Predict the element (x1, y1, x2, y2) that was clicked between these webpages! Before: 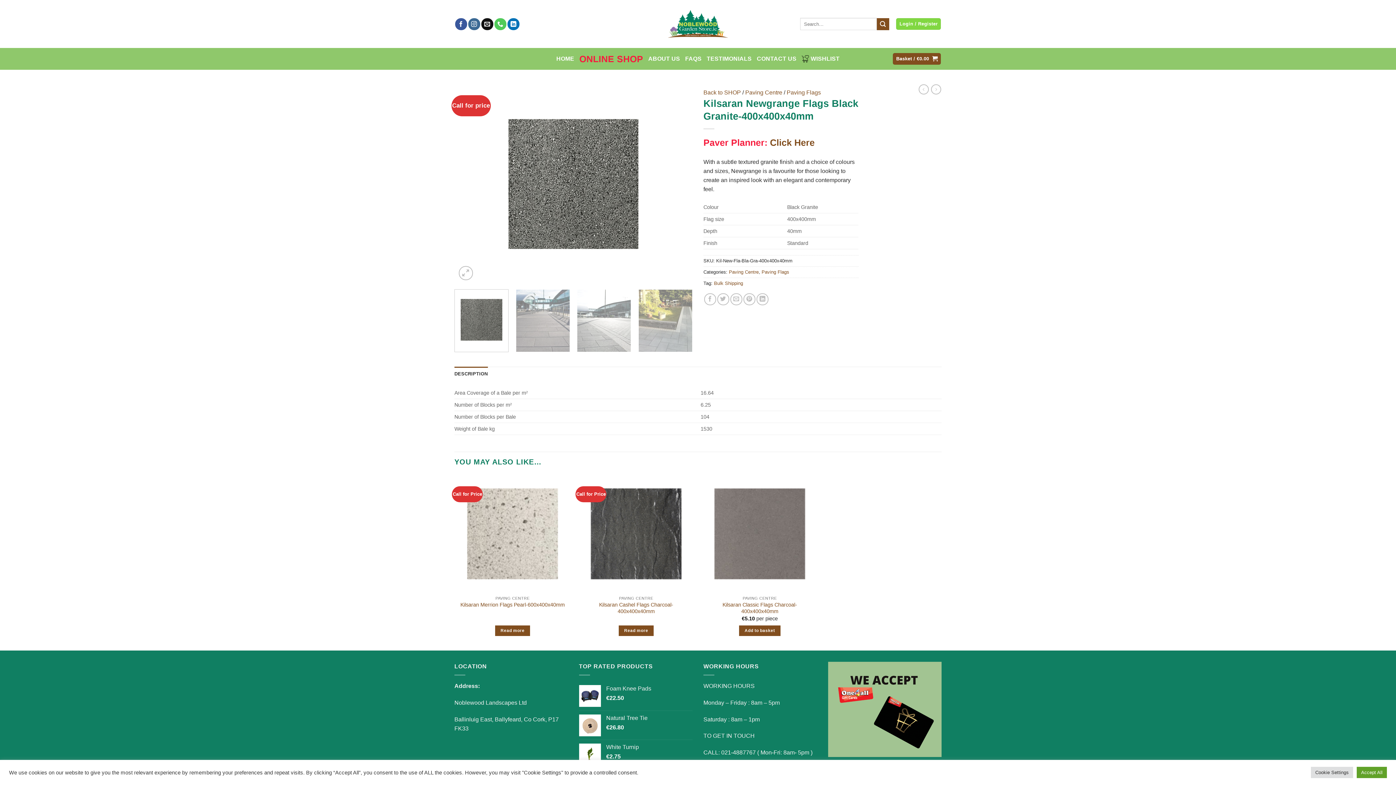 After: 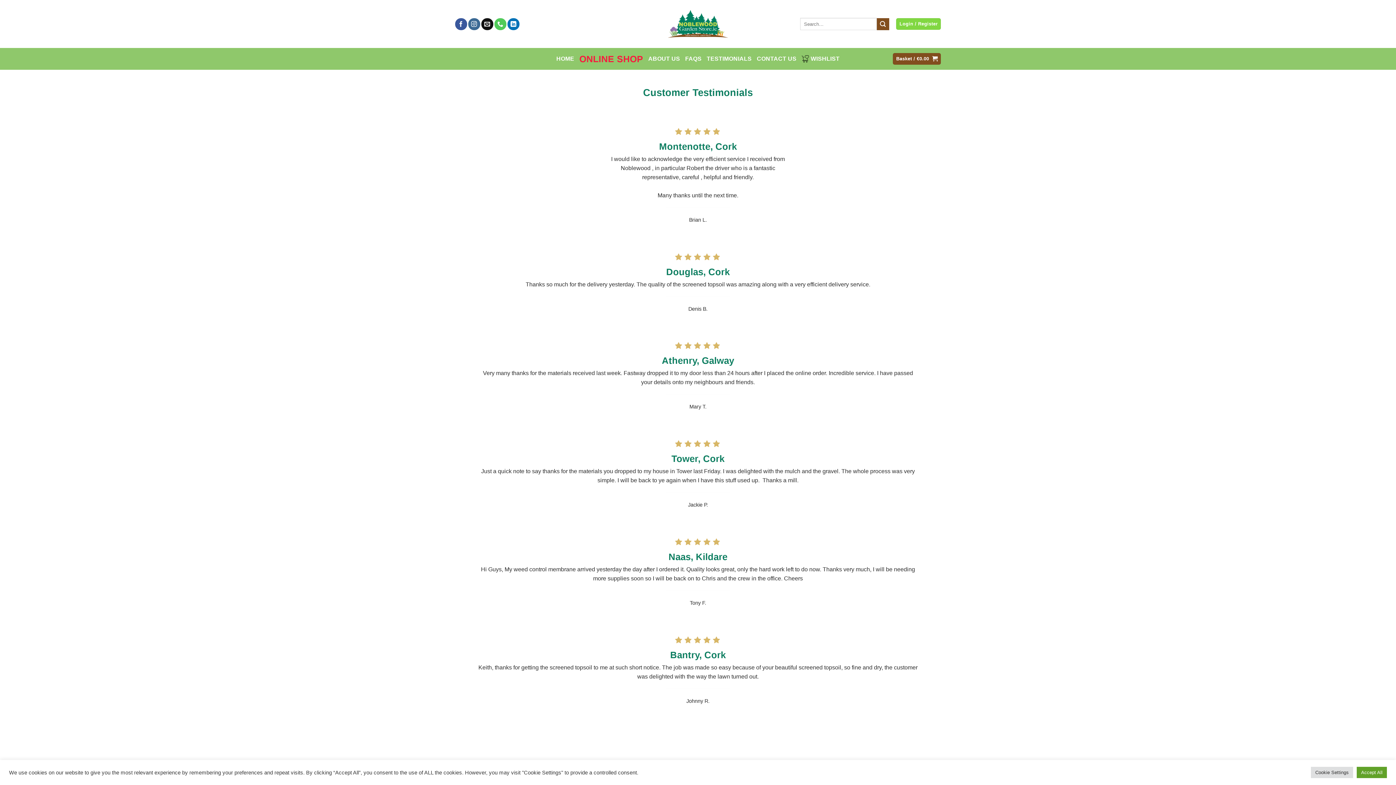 Action: bbox: (706, 48, 751, 69) label: TESTIMONIALS